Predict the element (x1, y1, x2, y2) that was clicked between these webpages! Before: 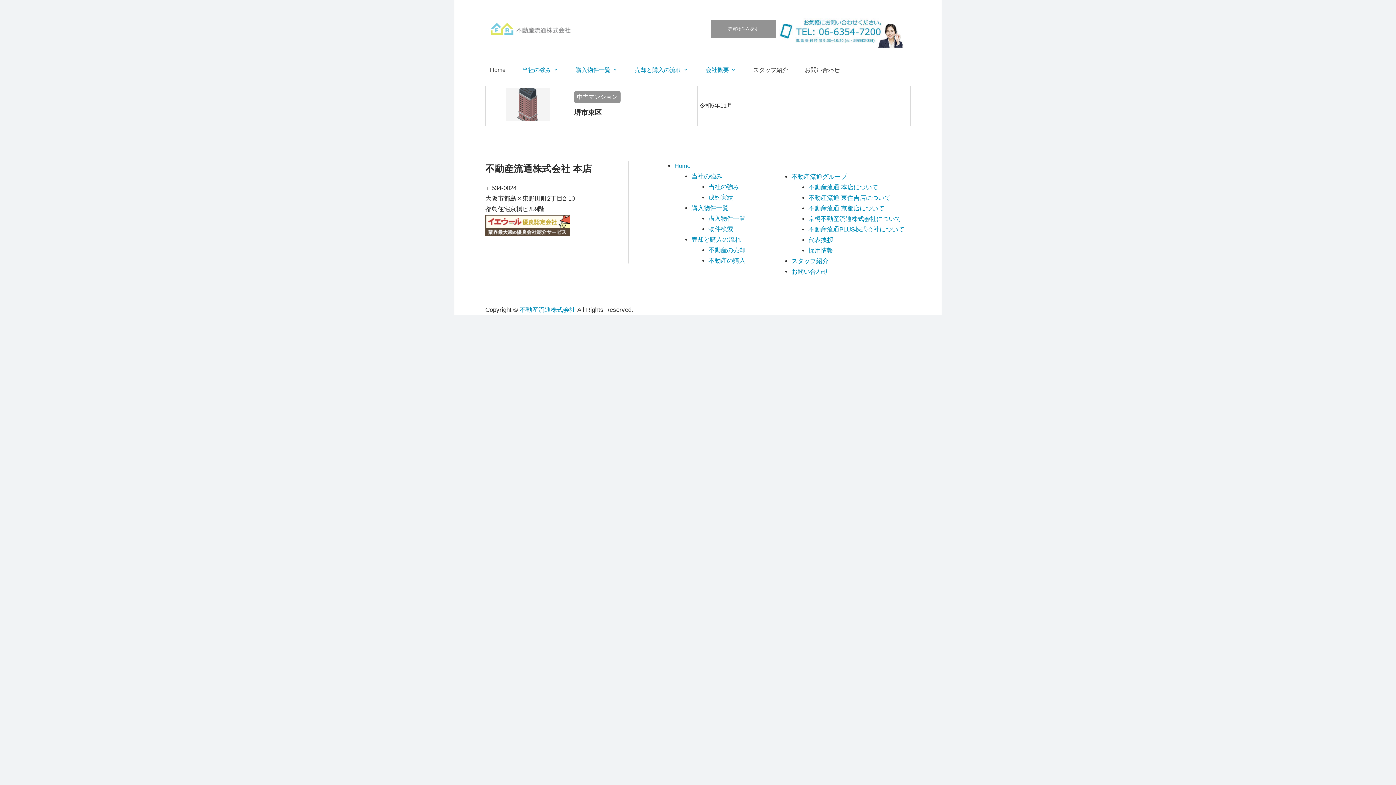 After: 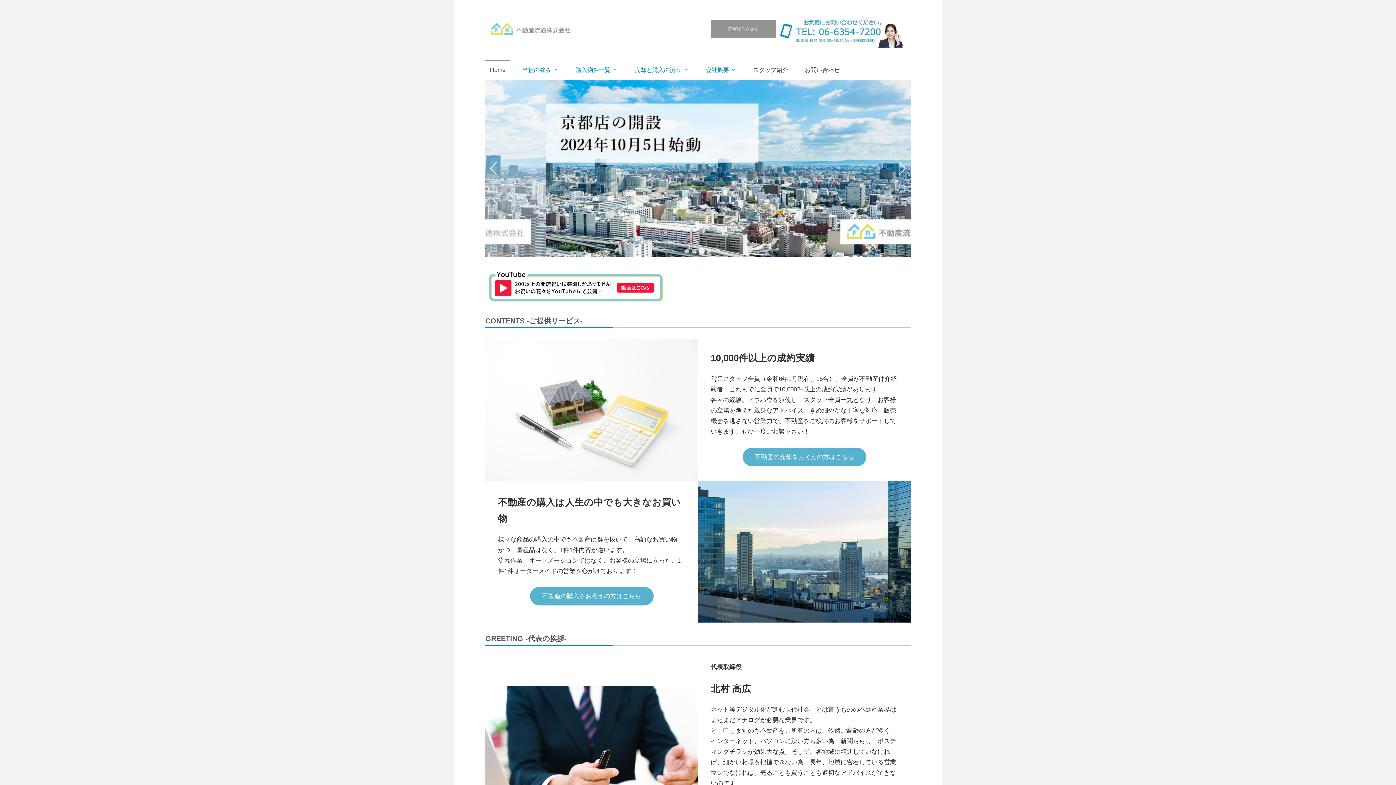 Action: bbox: (485, 59, 510, 79) label: Home